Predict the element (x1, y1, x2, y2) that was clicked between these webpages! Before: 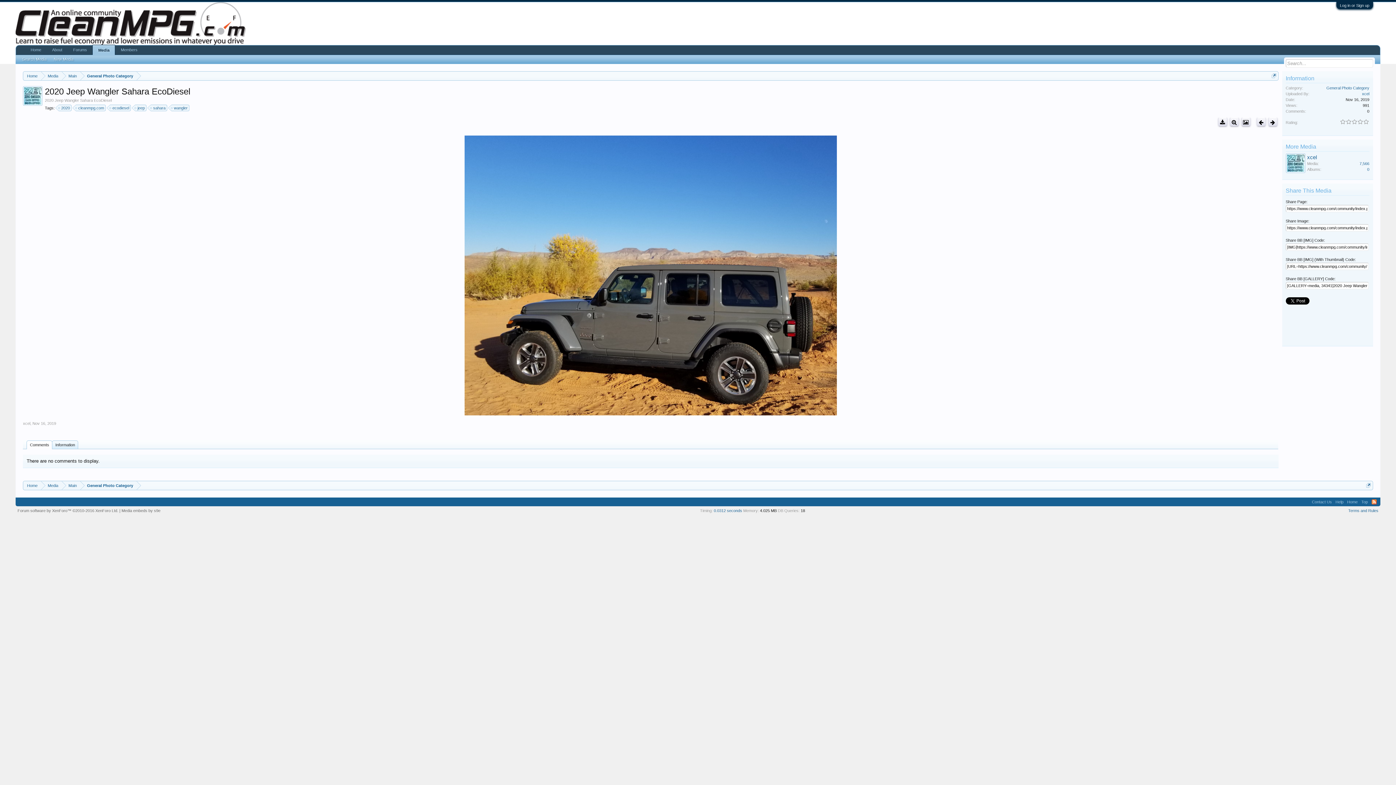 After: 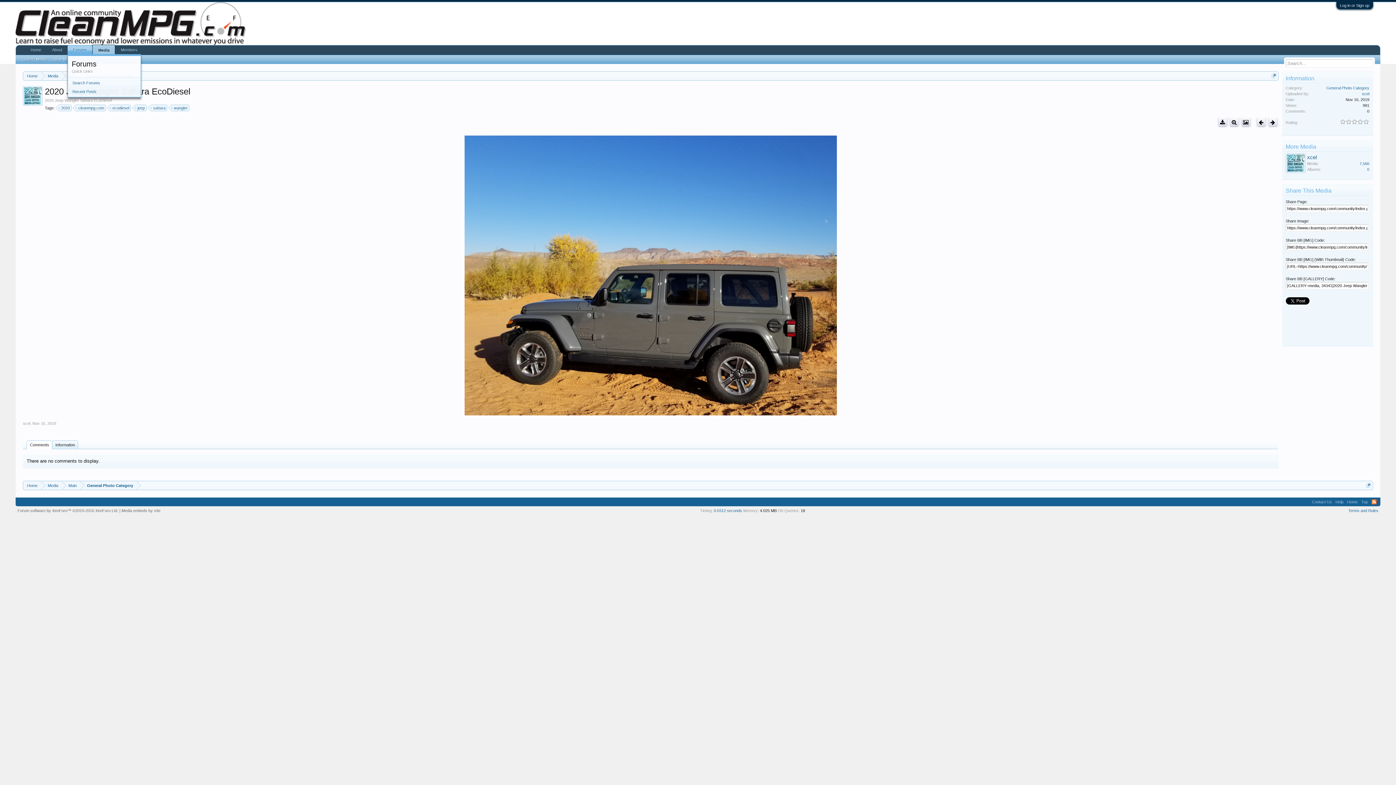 Action: bbox: (87, 45, 92, 54)